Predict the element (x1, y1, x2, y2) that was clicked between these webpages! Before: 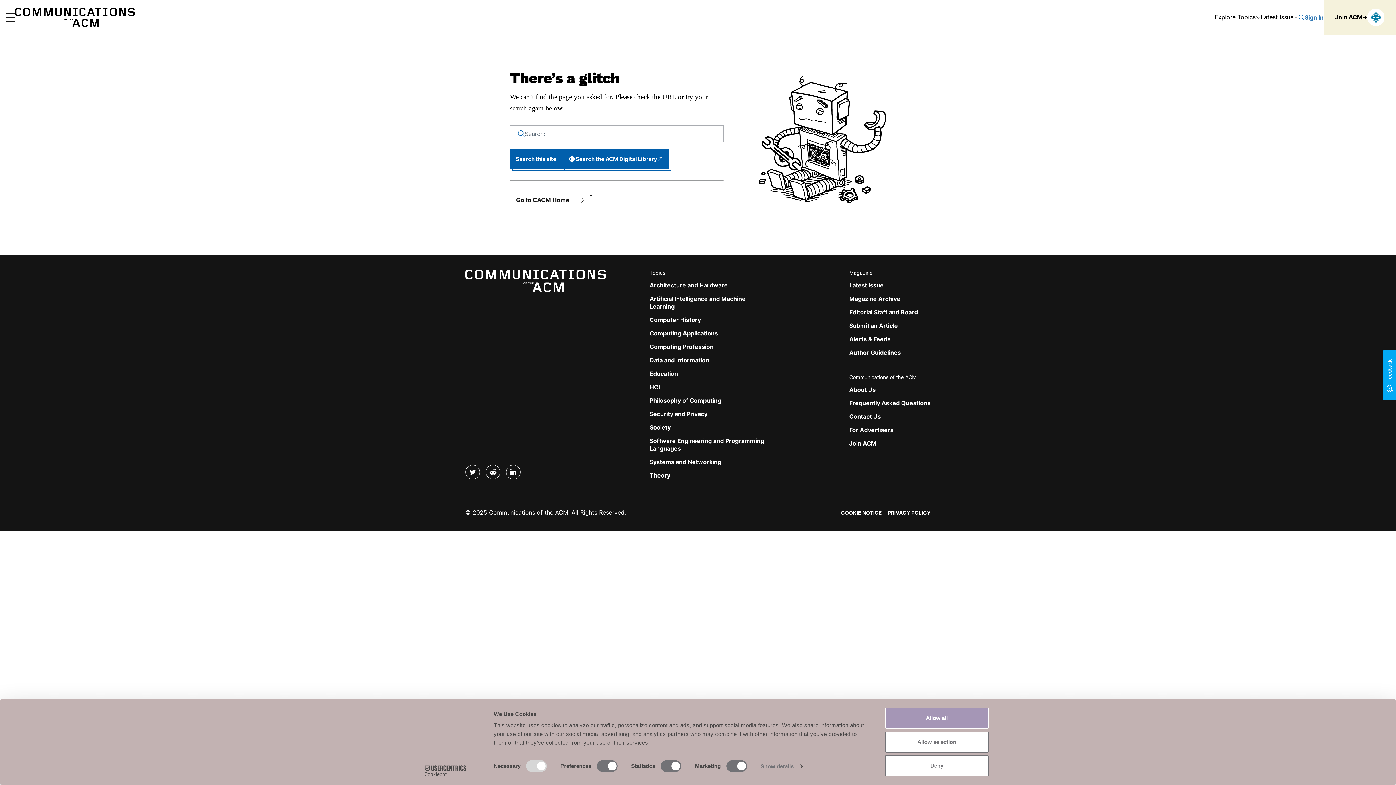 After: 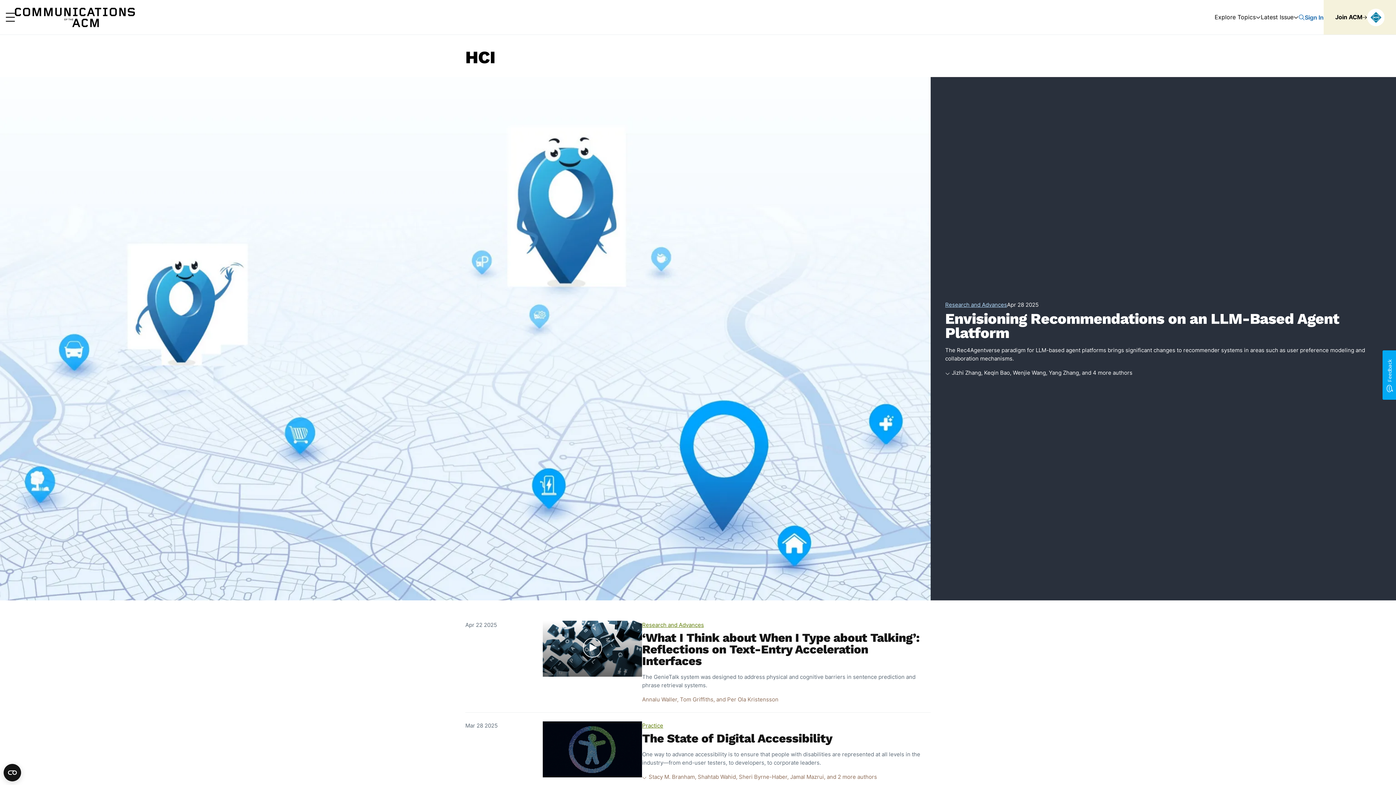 Action: label: HCI bbox: (649, 383, 660, 390)